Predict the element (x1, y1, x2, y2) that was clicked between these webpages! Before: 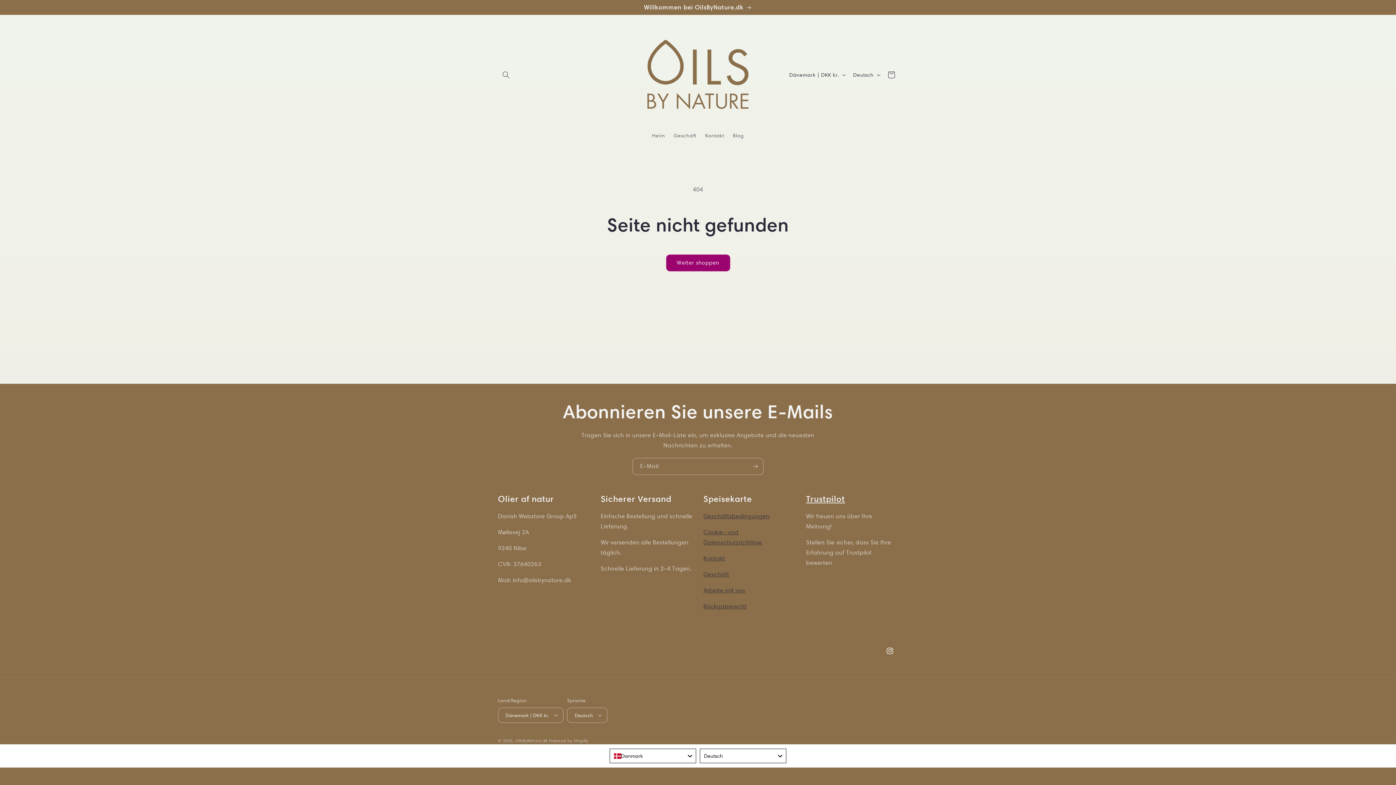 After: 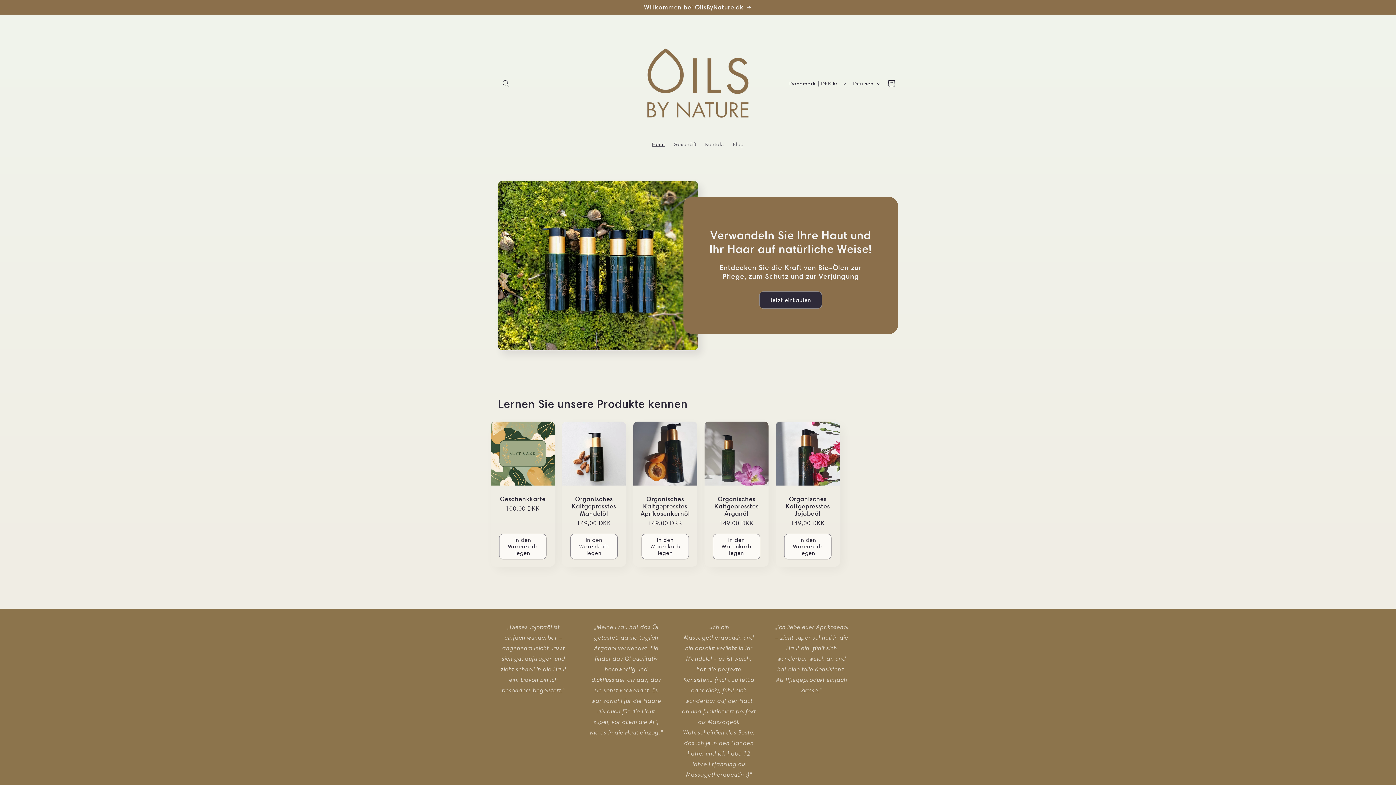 Action: bbox: (640, 22, 755, 127)